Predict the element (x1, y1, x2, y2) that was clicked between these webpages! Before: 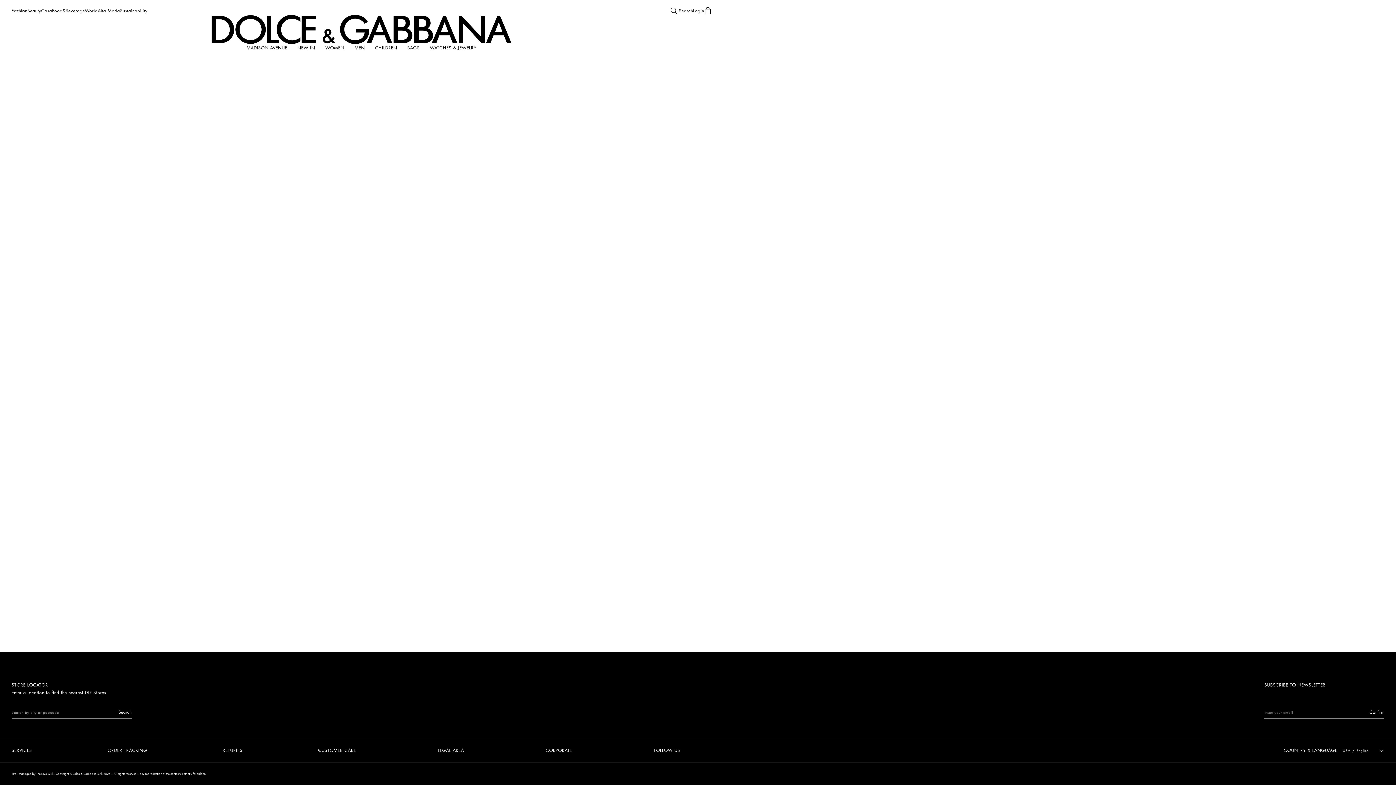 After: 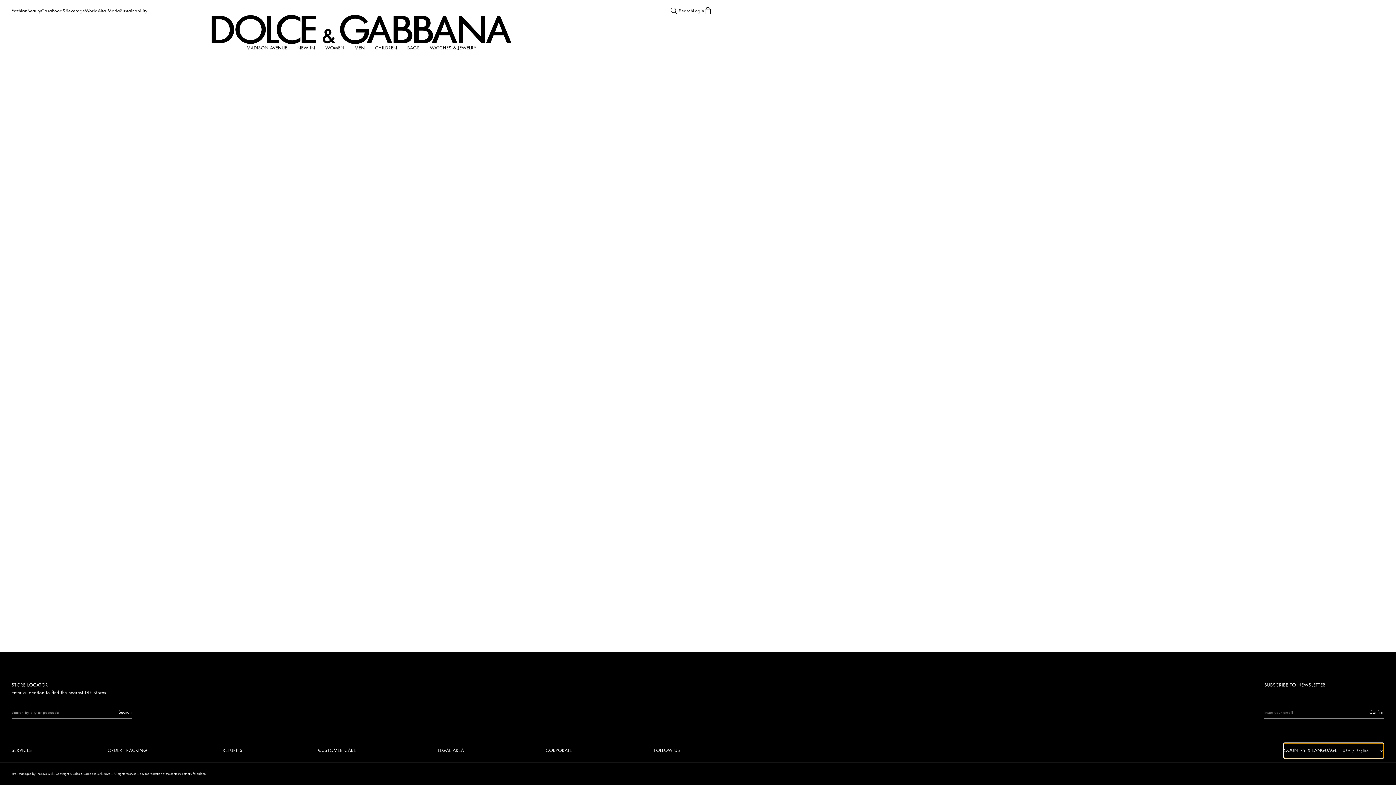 Action: label: COUNTRY & LANGUAGE bbox: (1284, 743, 1383, 758)